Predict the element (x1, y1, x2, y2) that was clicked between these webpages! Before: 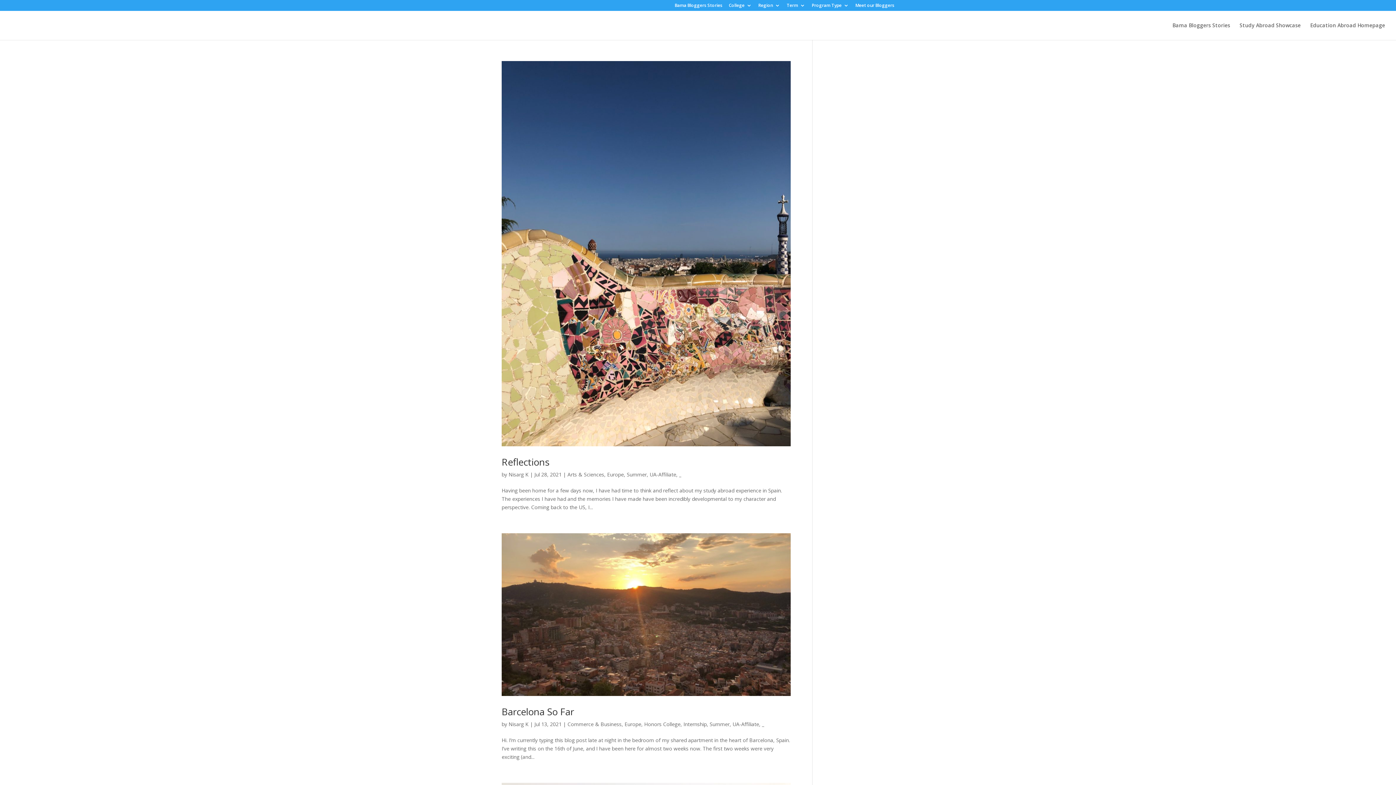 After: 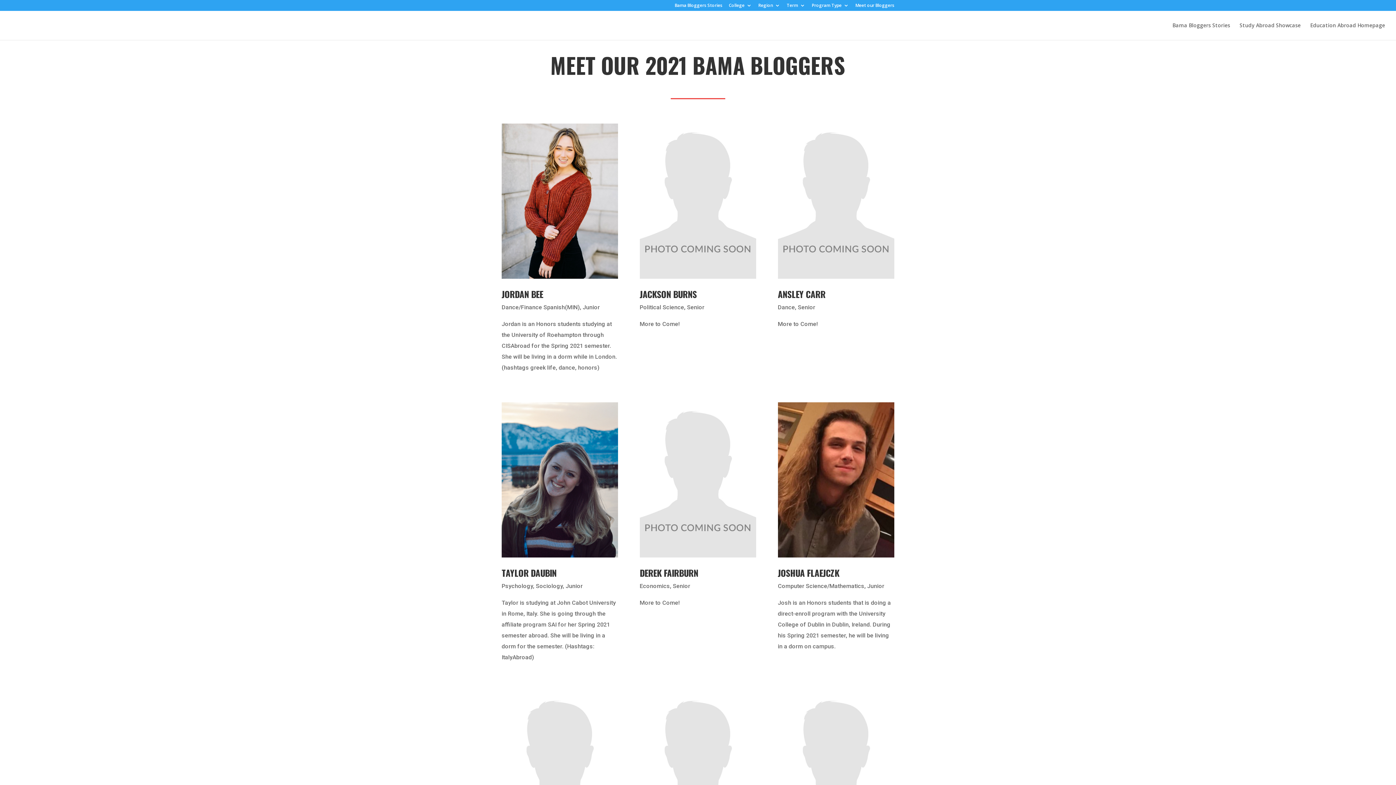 Action: bbox: (855, 3, 894, 10) label: Meet our Bloggers